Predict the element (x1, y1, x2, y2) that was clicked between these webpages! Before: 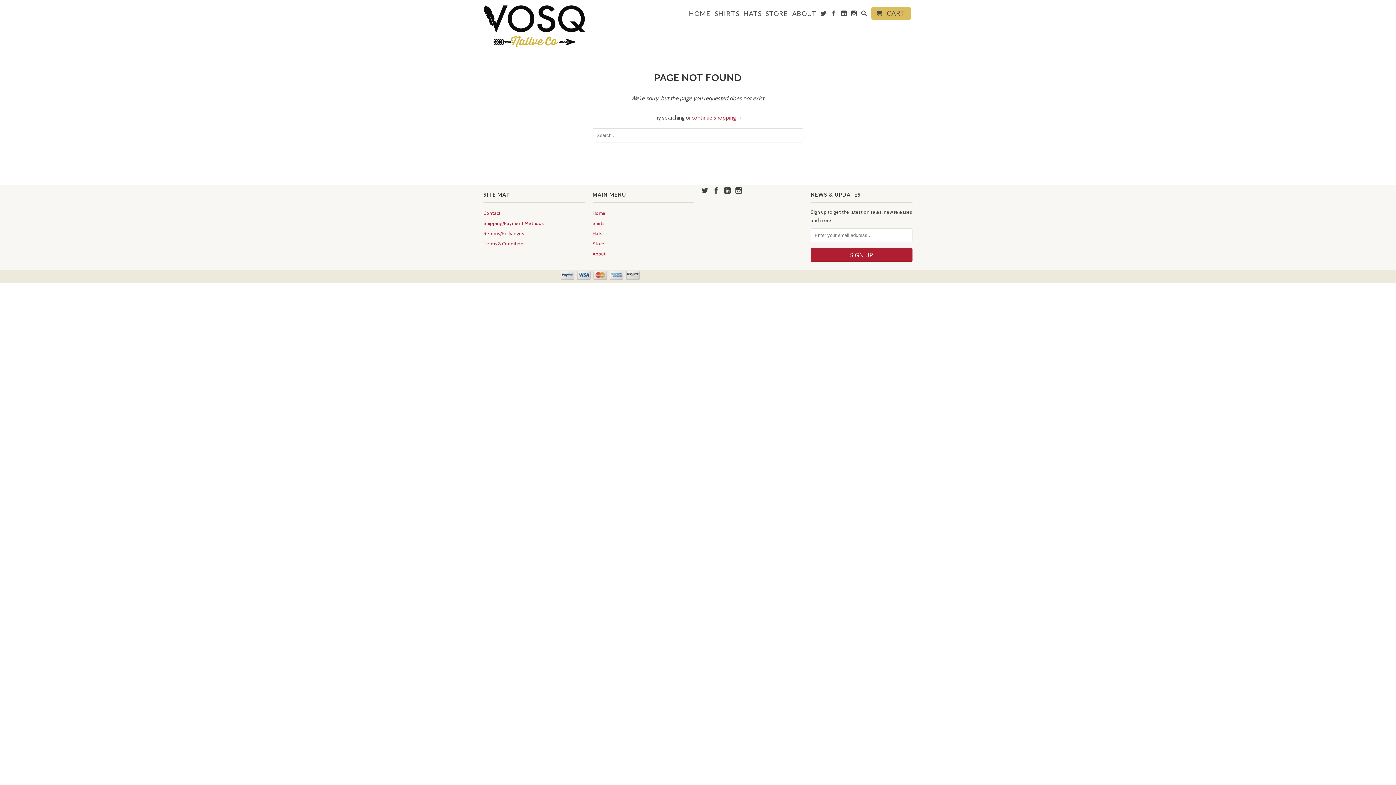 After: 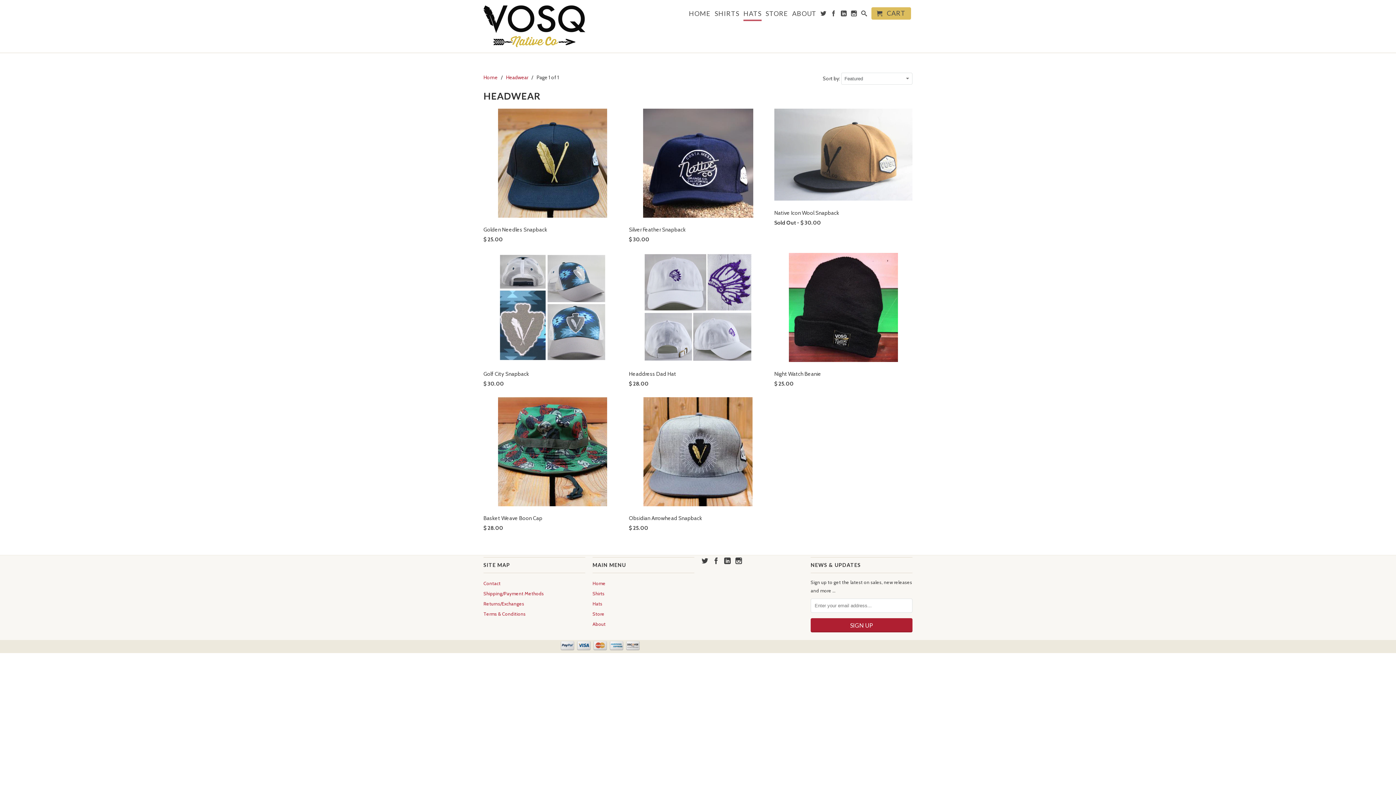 Action: bbox: (743, 10, 761, 19) label: HATS